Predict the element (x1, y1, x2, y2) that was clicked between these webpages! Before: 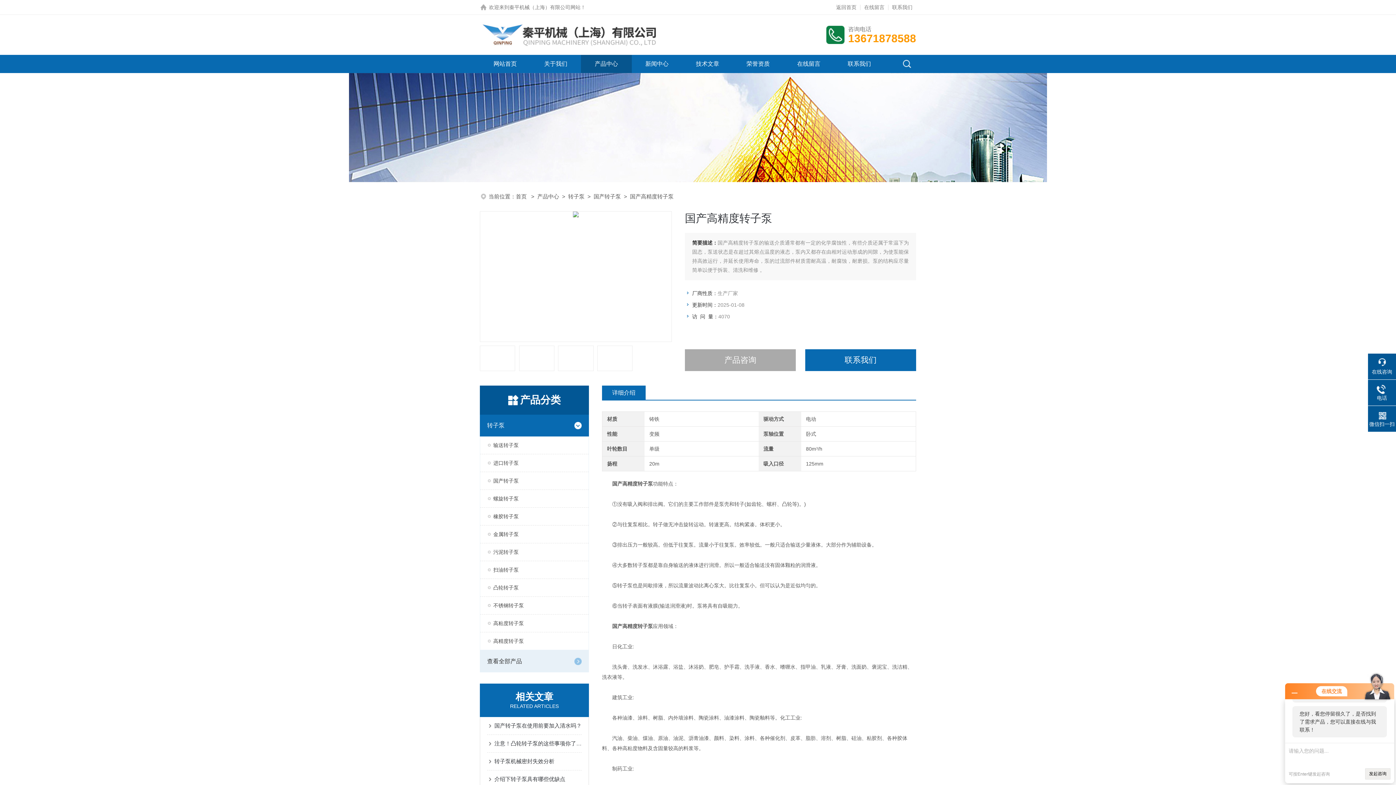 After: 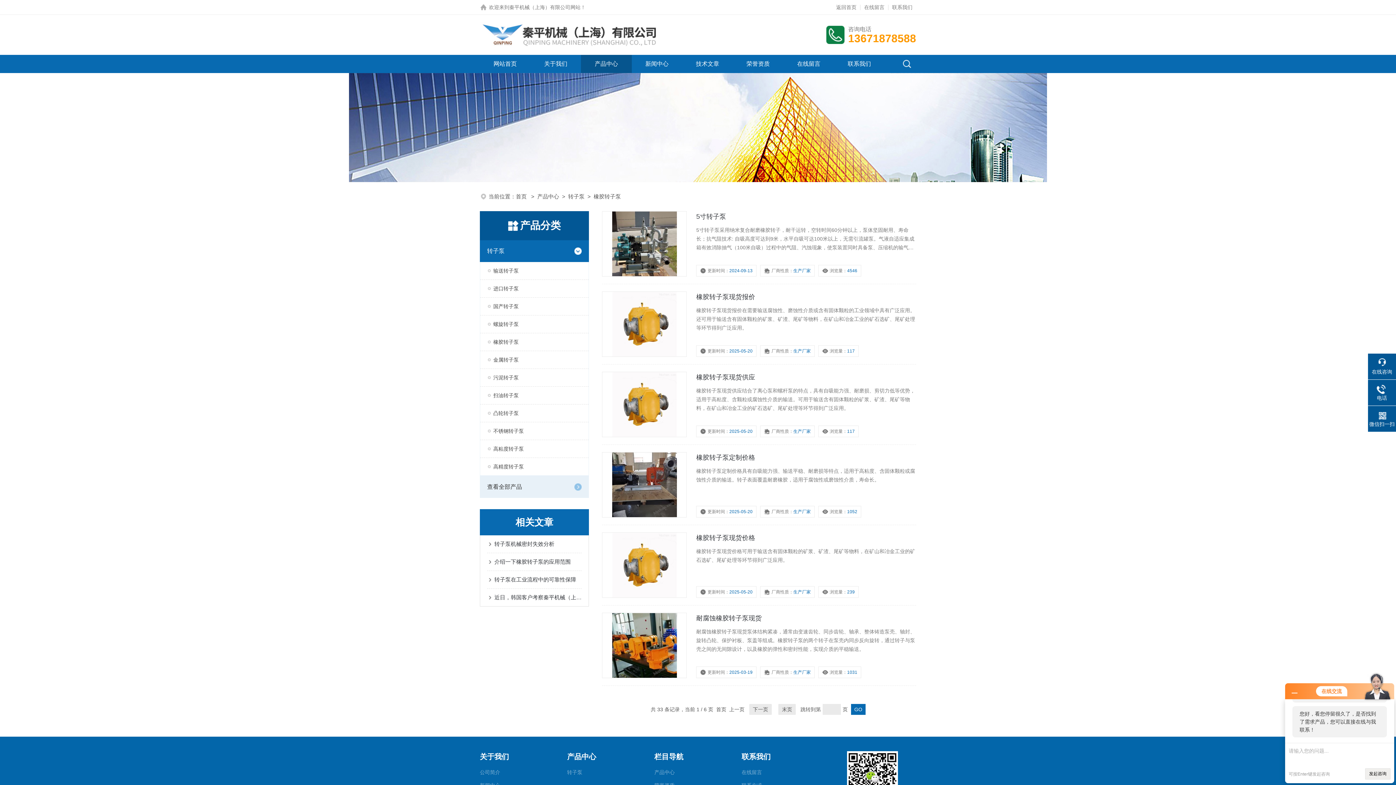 Action: label: 橡胶转子泵 bbox: (480, 507, 588, 525)